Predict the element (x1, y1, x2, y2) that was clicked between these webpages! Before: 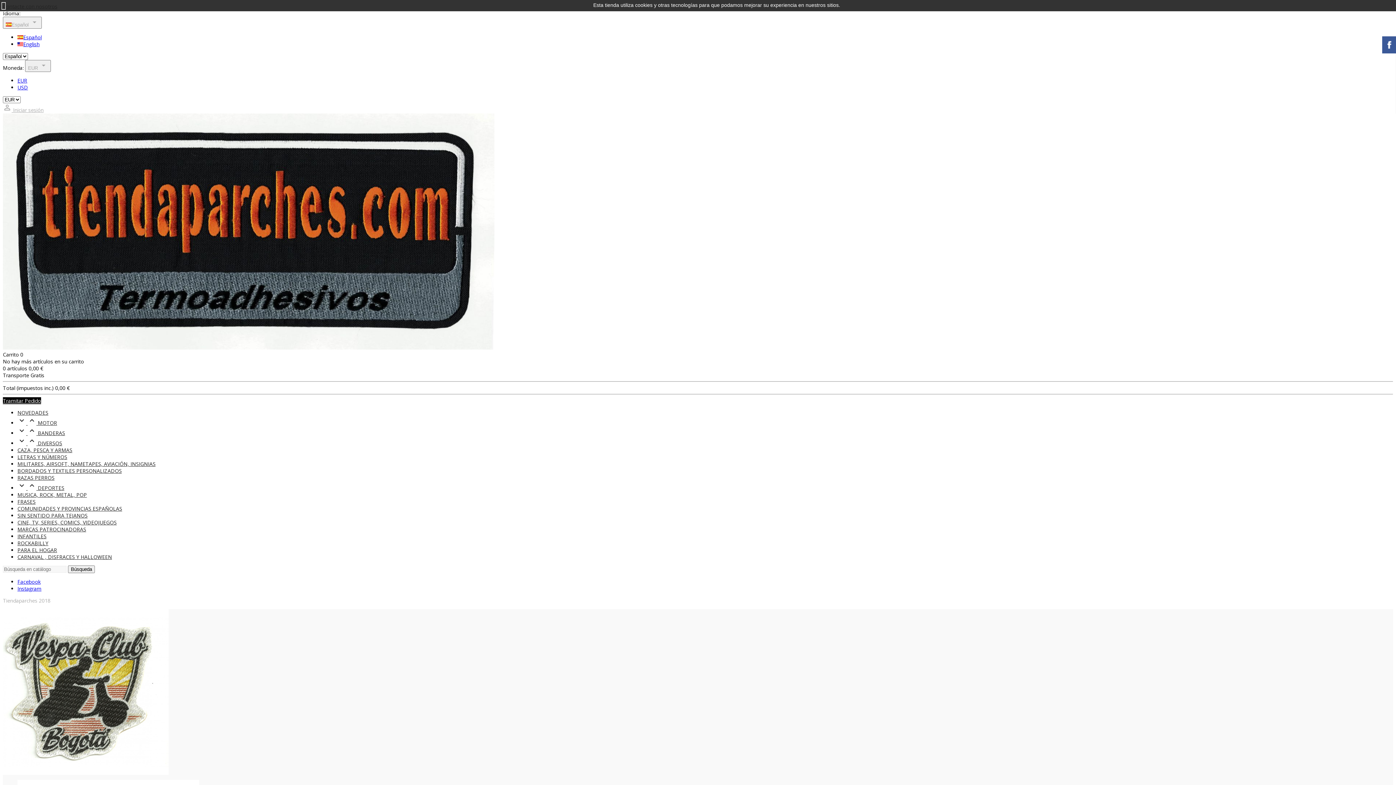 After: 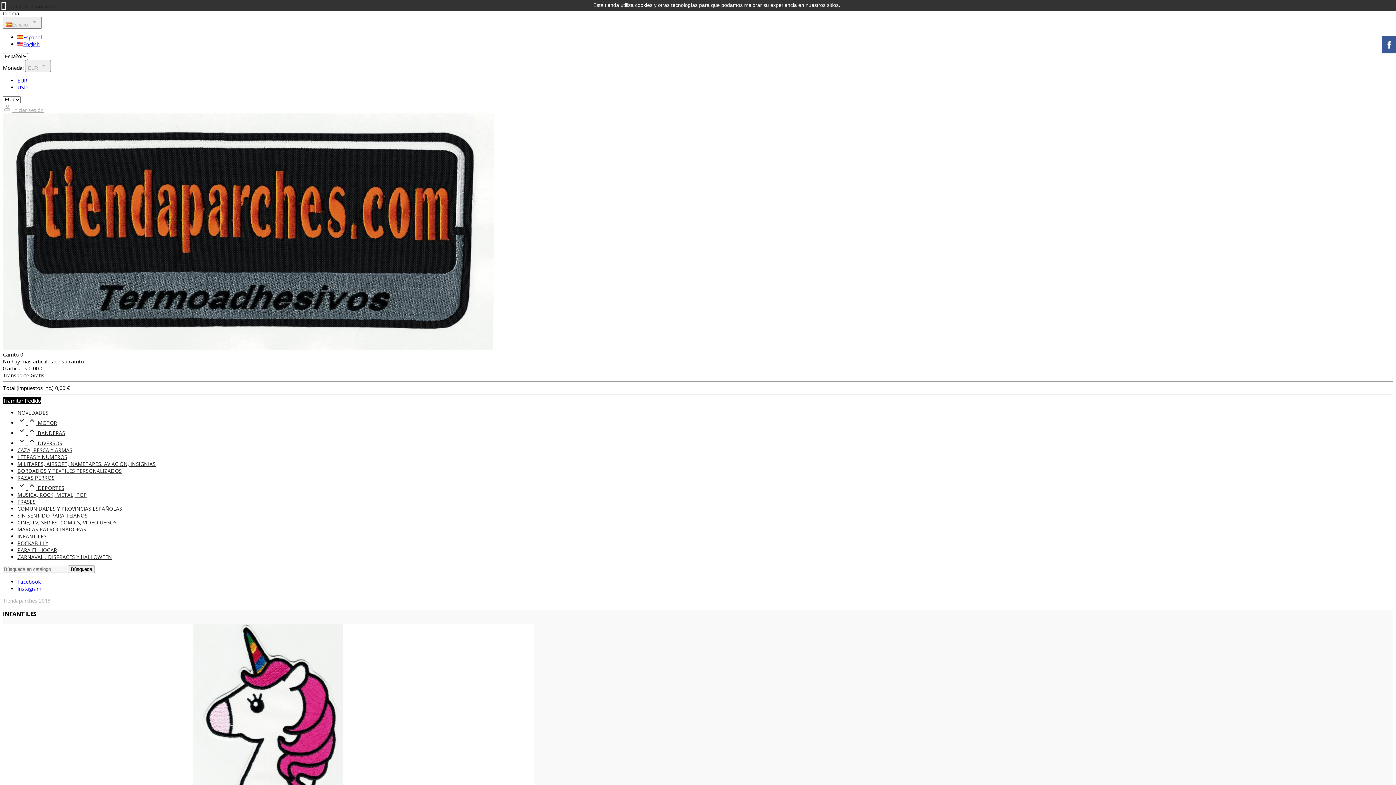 Action: label: INFANTILES bbox: (17, 533, 46, 540)